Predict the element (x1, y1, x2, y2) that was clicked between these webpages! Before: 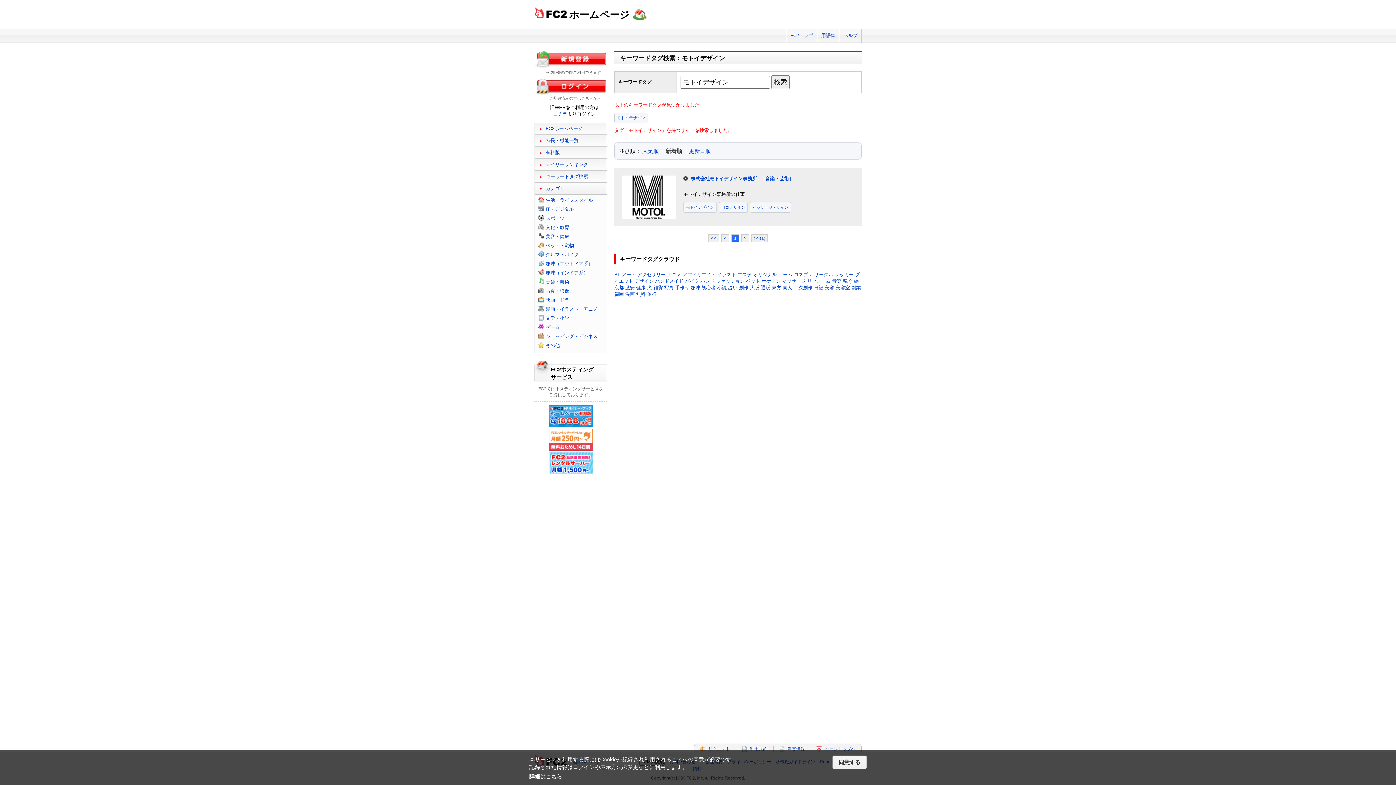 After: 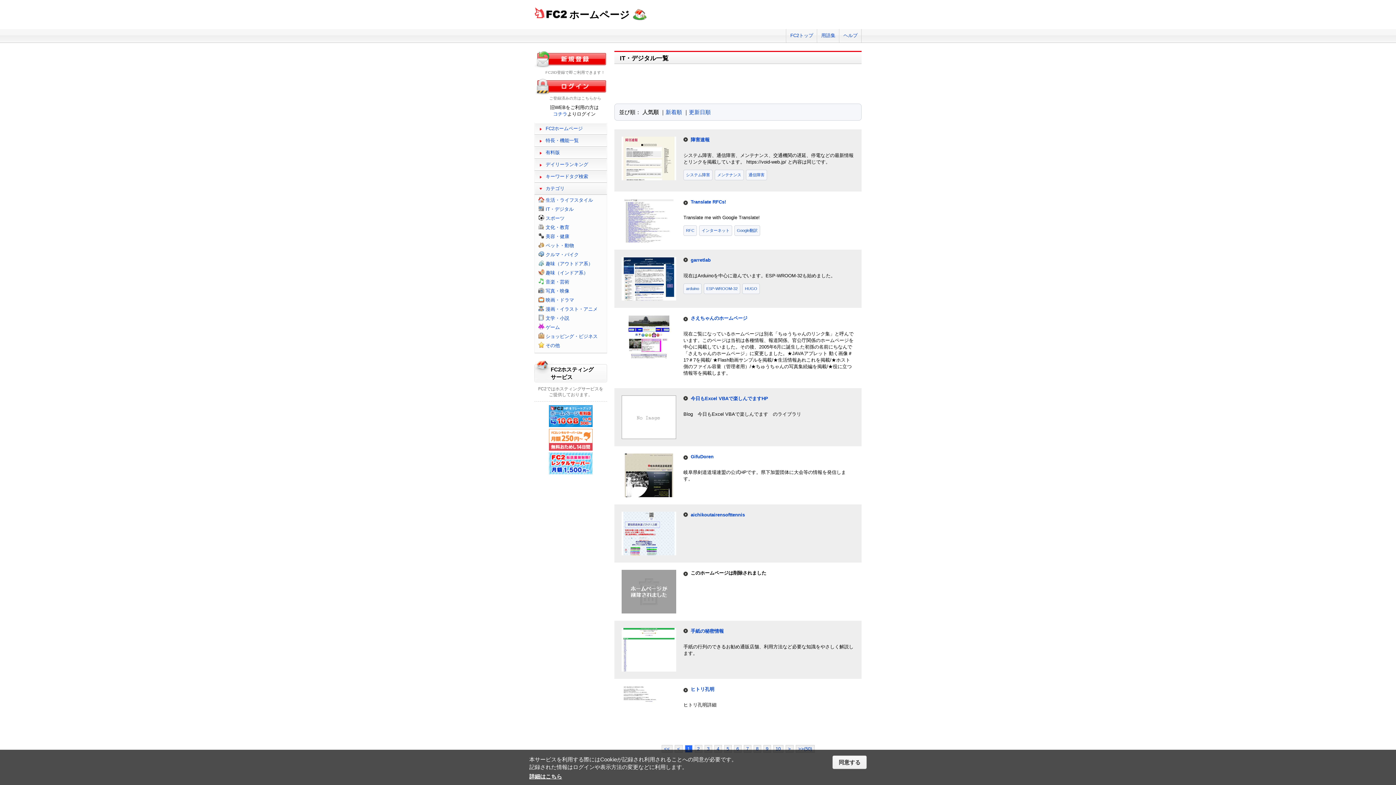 Action: bbox: (545, 206, 573, 212) label: IT・デジタル